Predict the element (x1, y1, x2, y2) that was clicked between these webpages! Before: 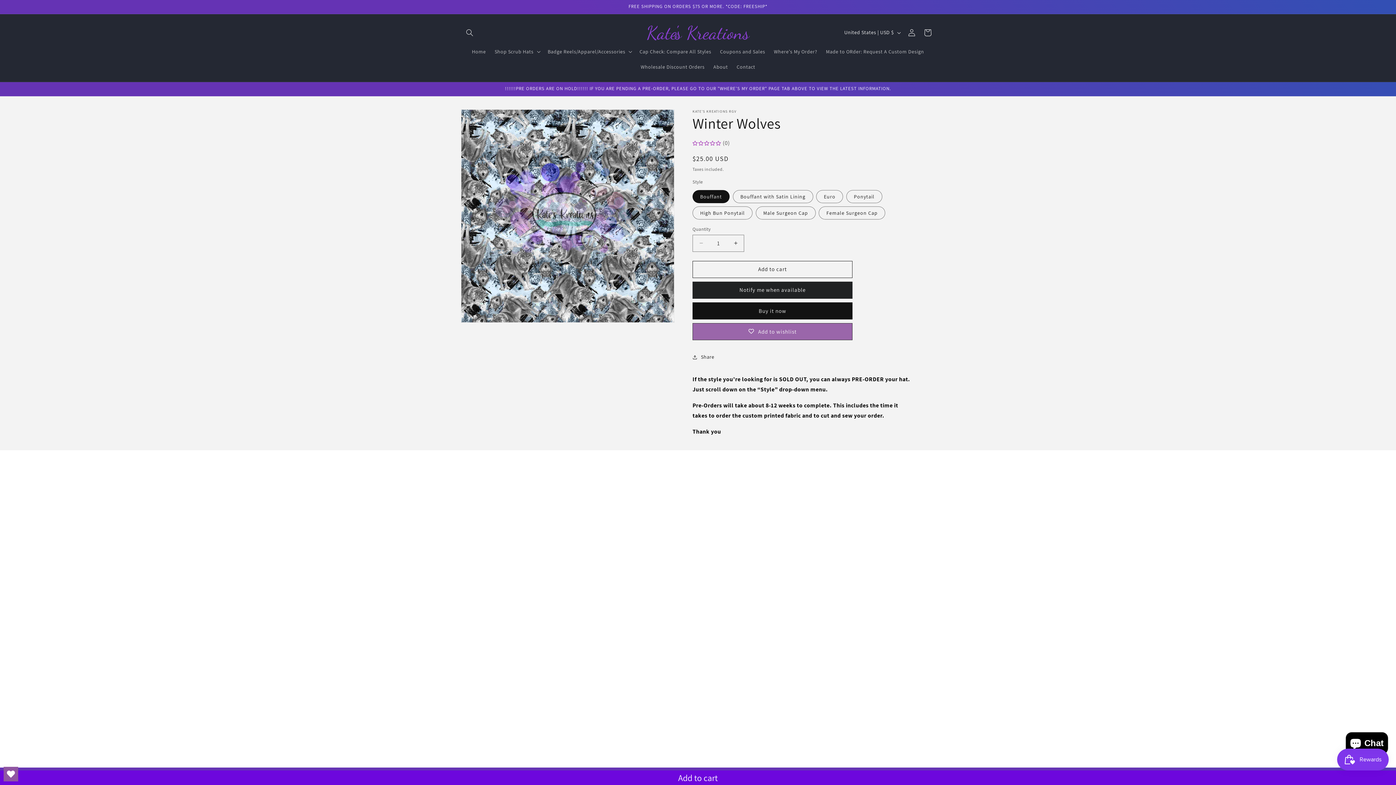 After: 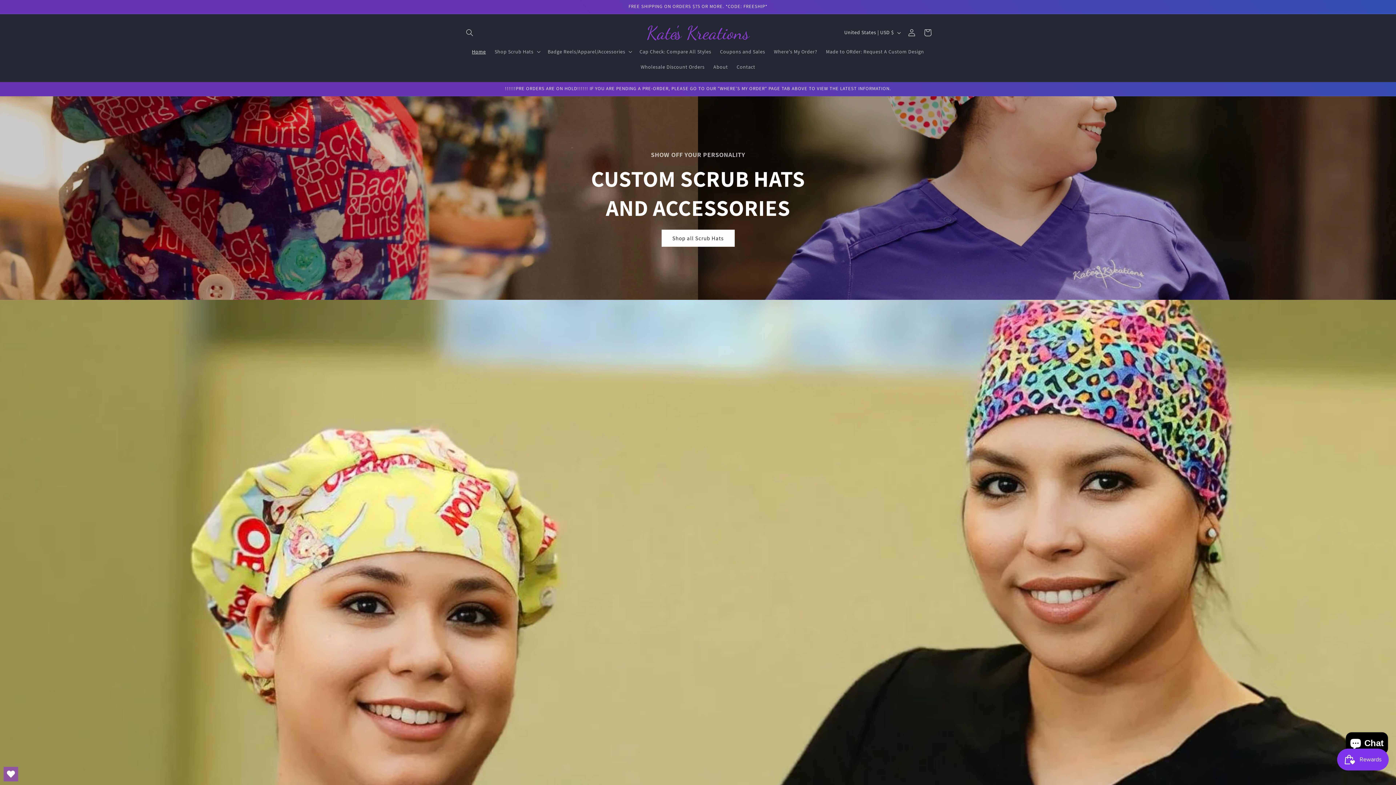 Action: bbox: (467, 43, 490, 59) label: Home